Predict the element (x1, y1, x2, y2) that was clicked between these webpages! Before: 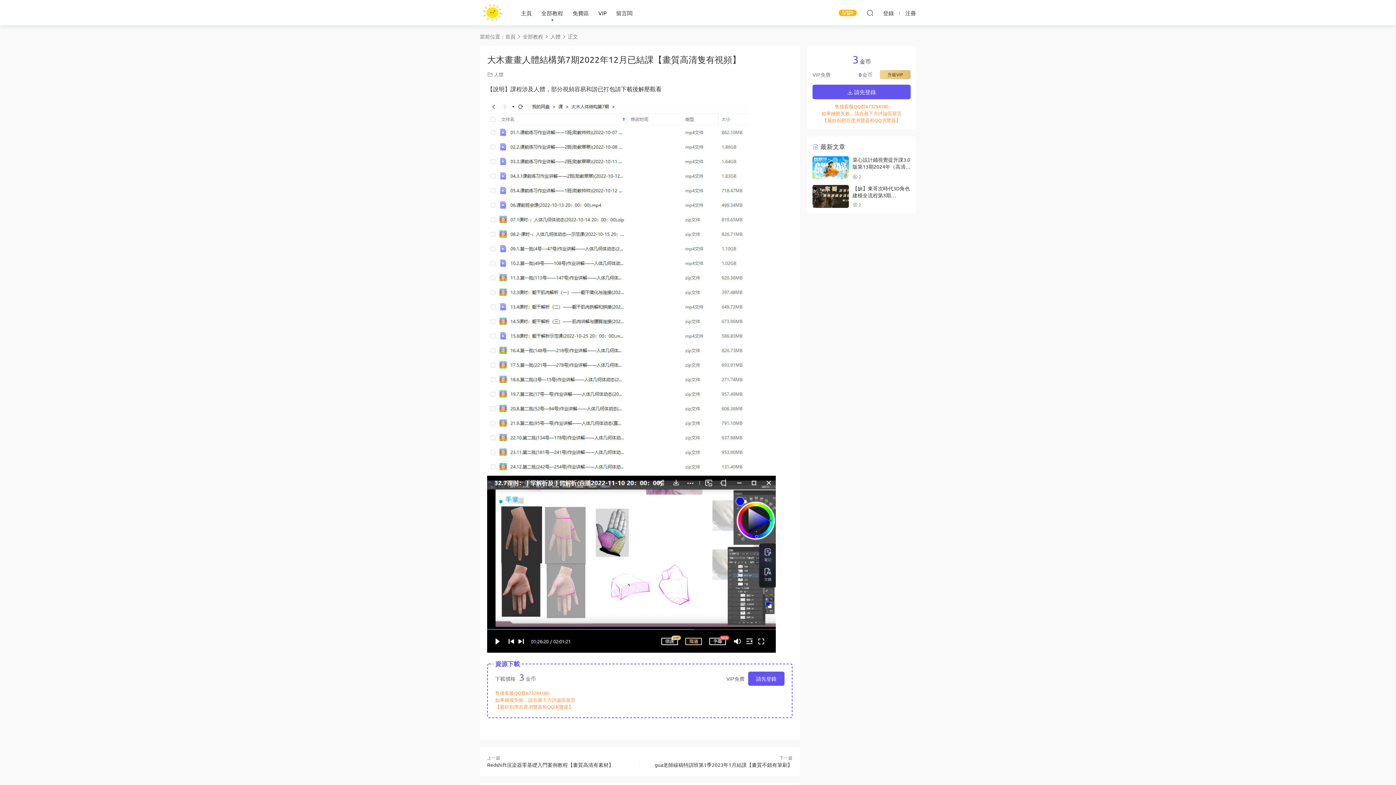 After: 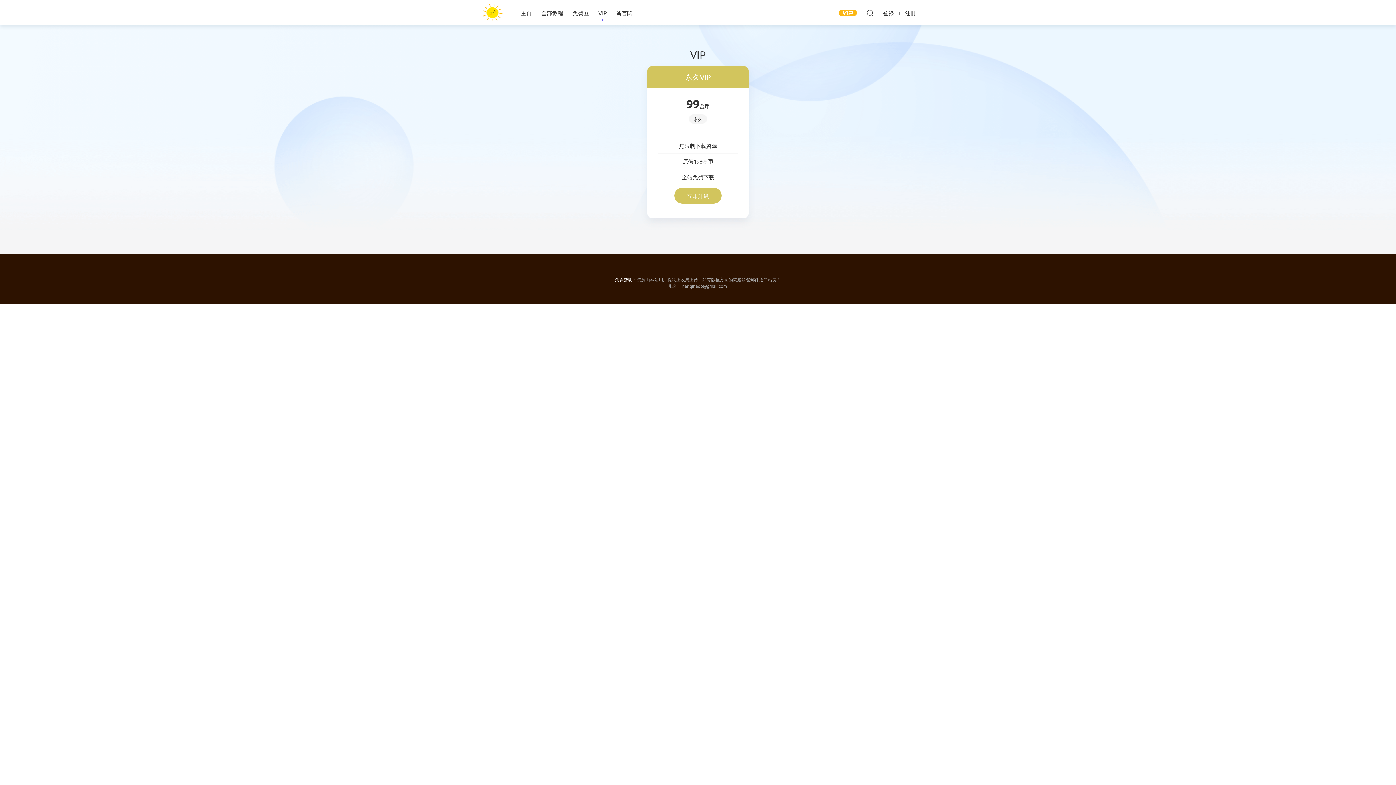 Action: bbox: (593, 0, 611, 25) label: VIP